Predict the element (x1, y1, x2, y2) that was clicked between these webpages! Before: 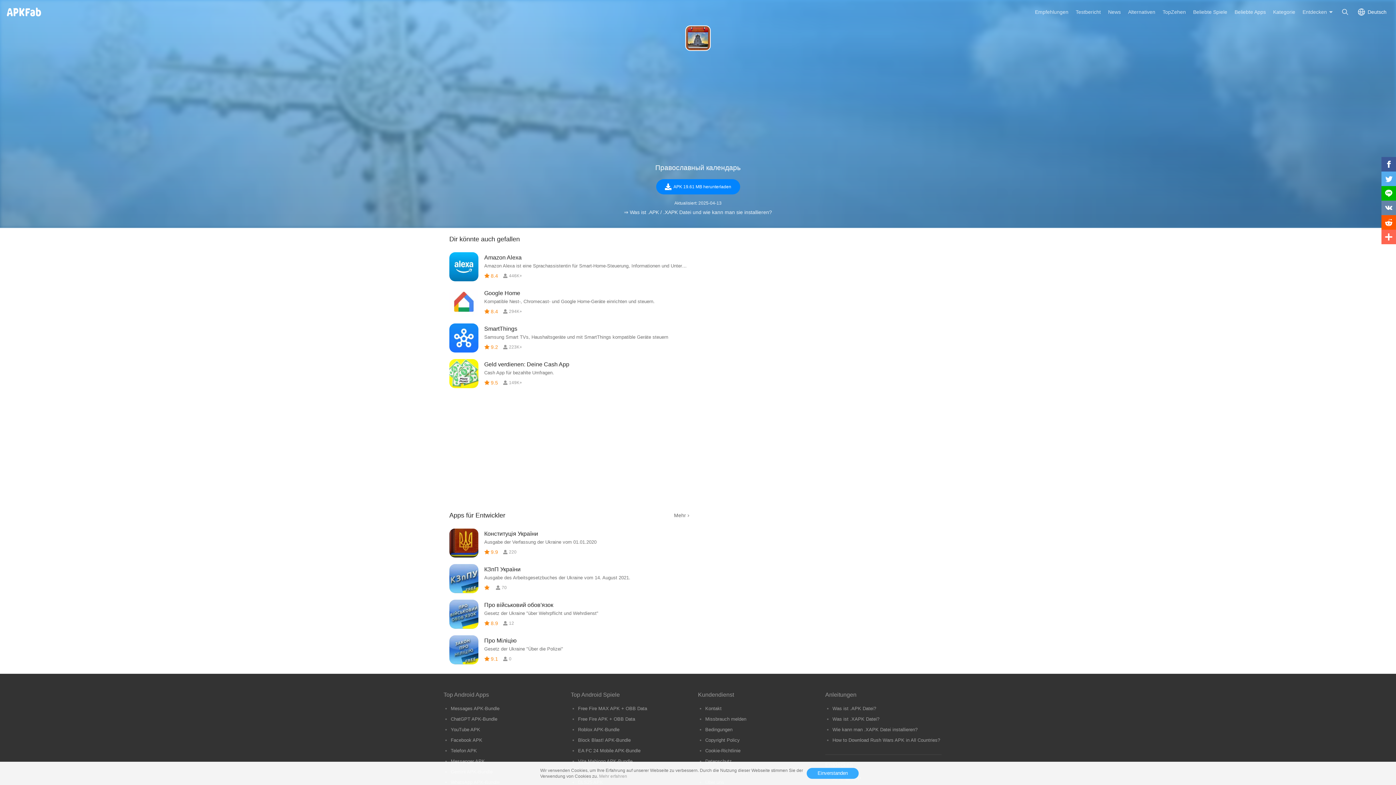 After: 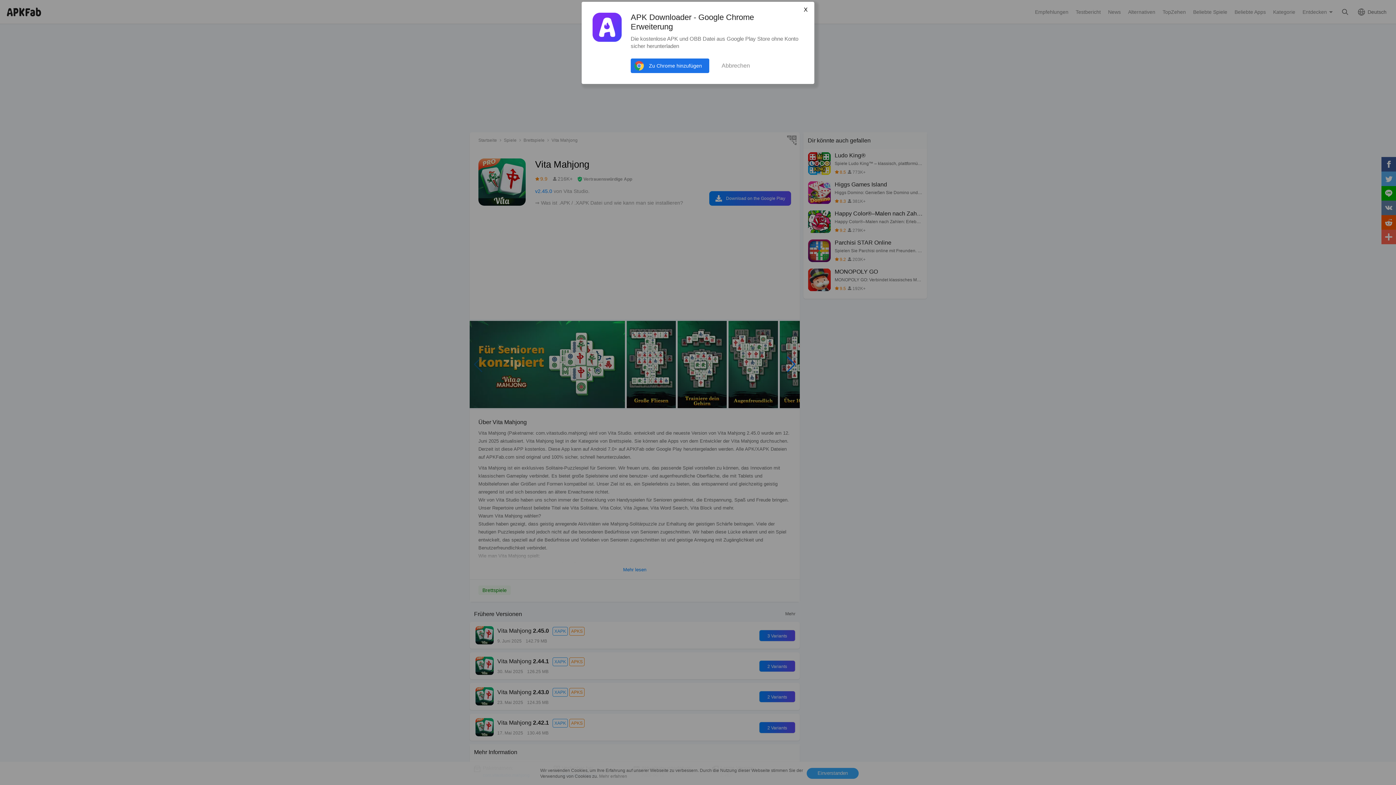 Action: bbox: (578, 758, 632, 764) label: Vita Mahjong APK-Bundle